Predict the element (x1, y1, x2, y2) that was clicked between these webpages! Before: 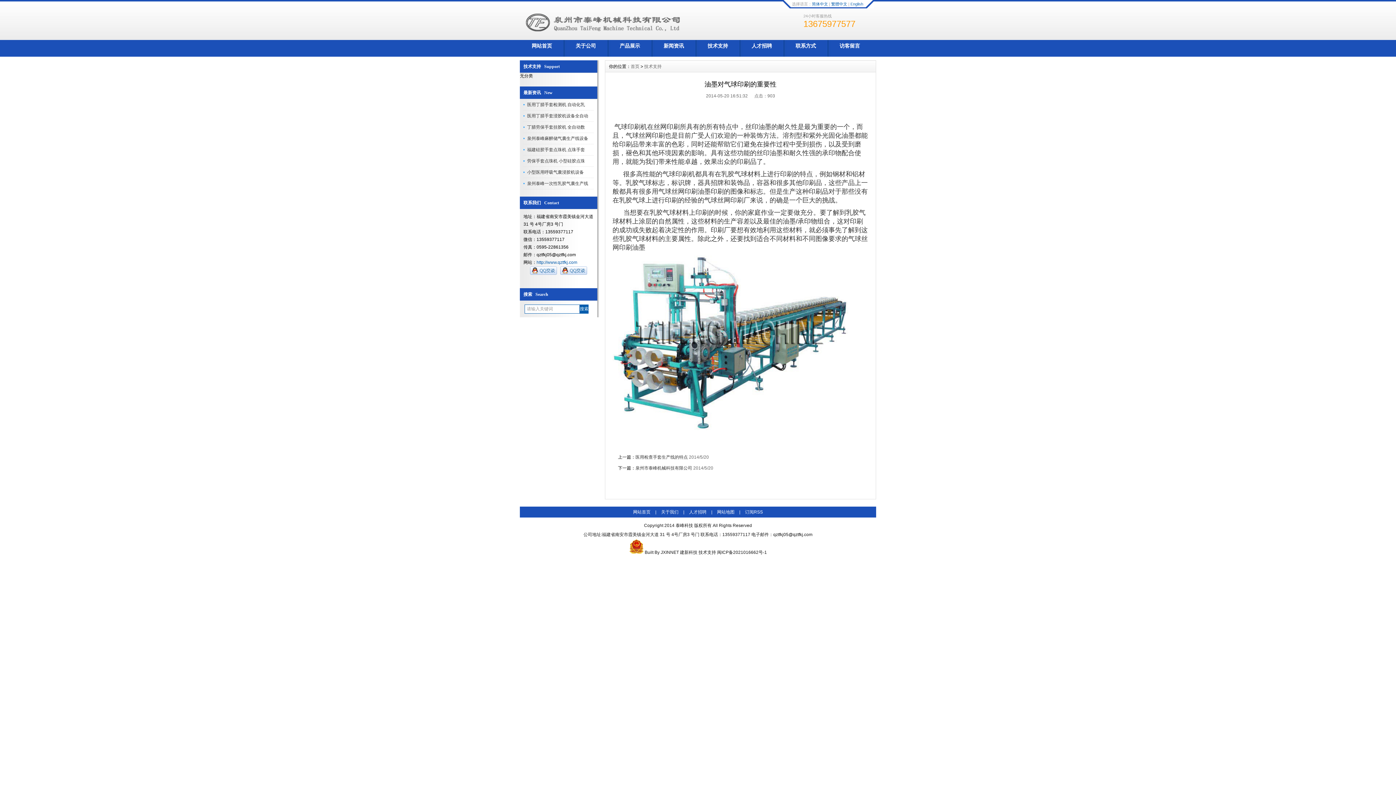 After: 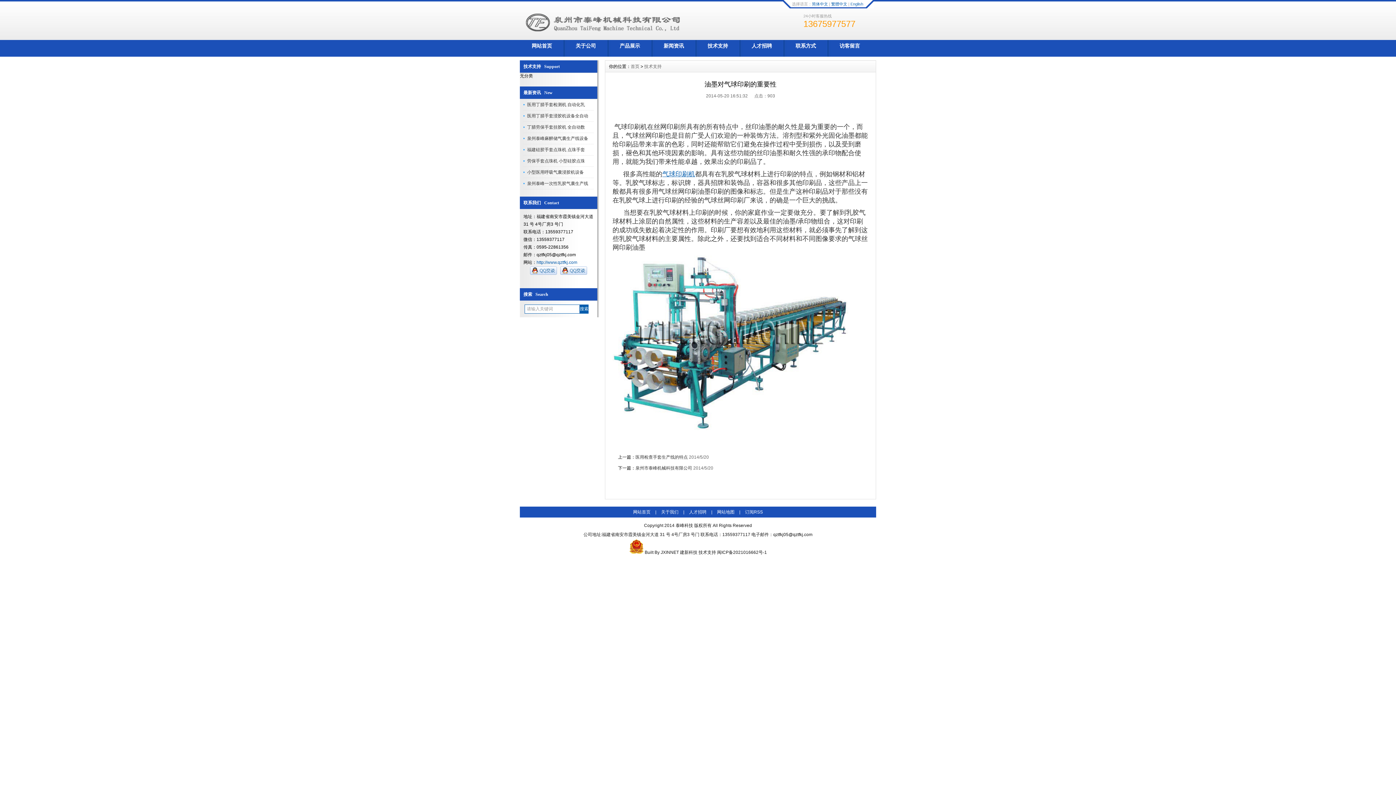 Action: label: 气球印刷机 bbox: (662, 170, 695, 177)